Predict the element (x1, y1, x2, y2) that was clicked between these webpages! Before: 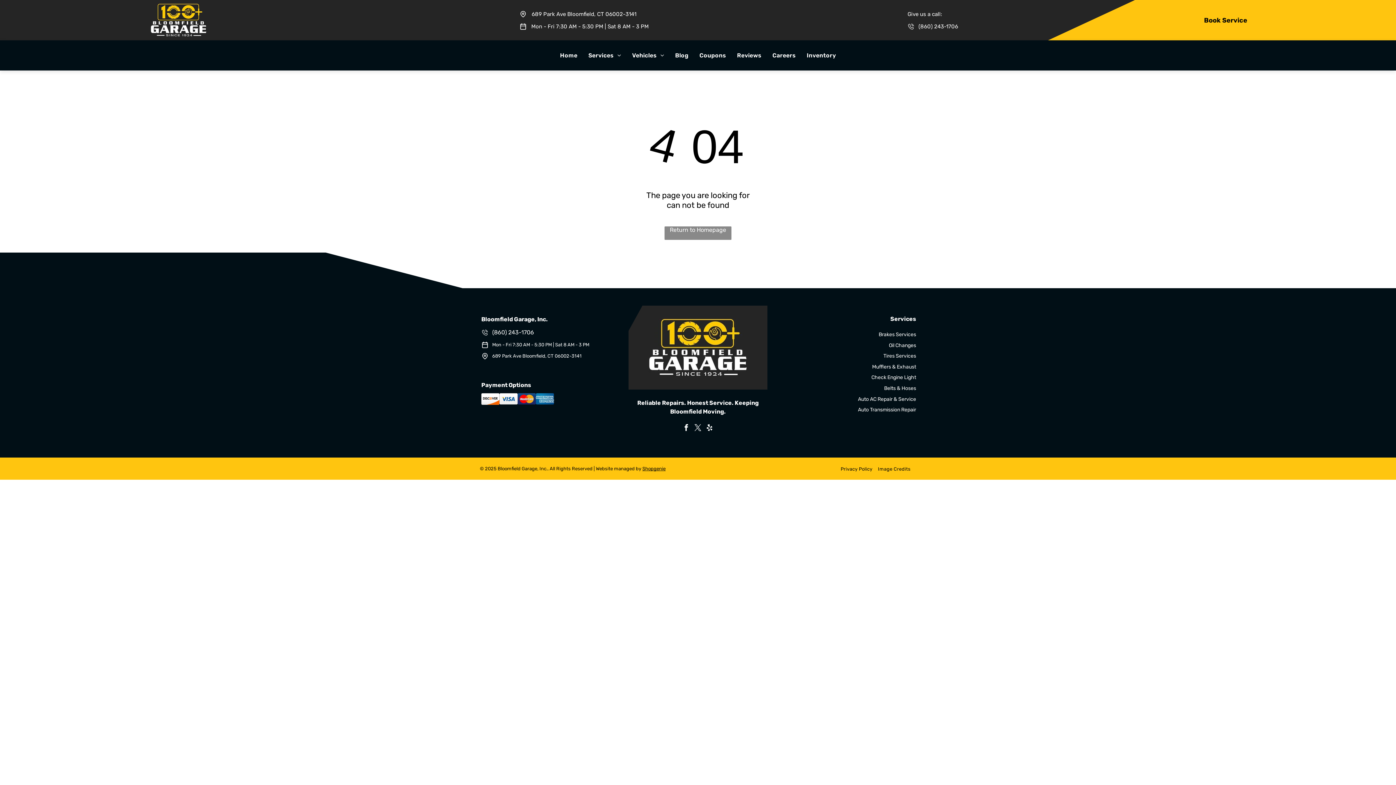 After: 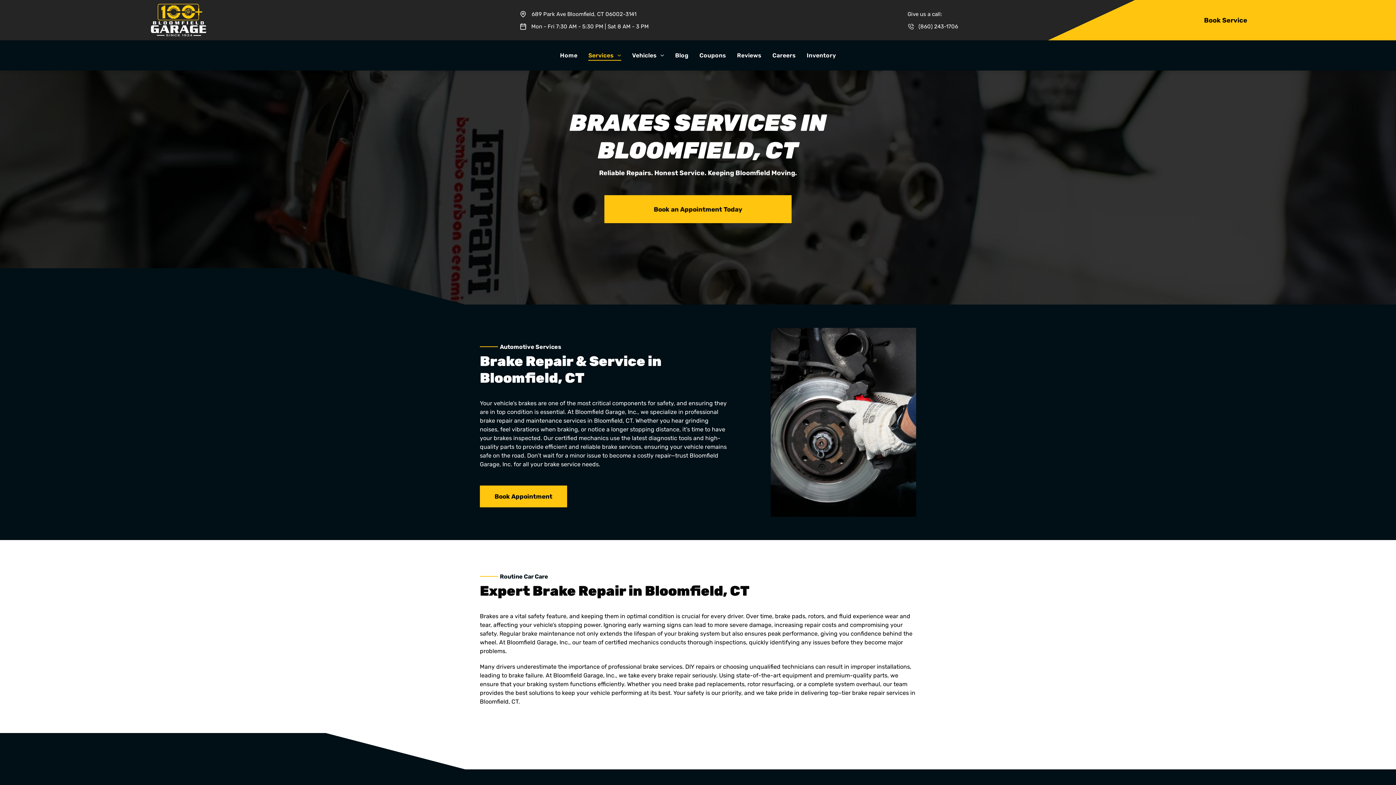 Action: bbox: (777, 331, 916, 348) label: Brakes Services